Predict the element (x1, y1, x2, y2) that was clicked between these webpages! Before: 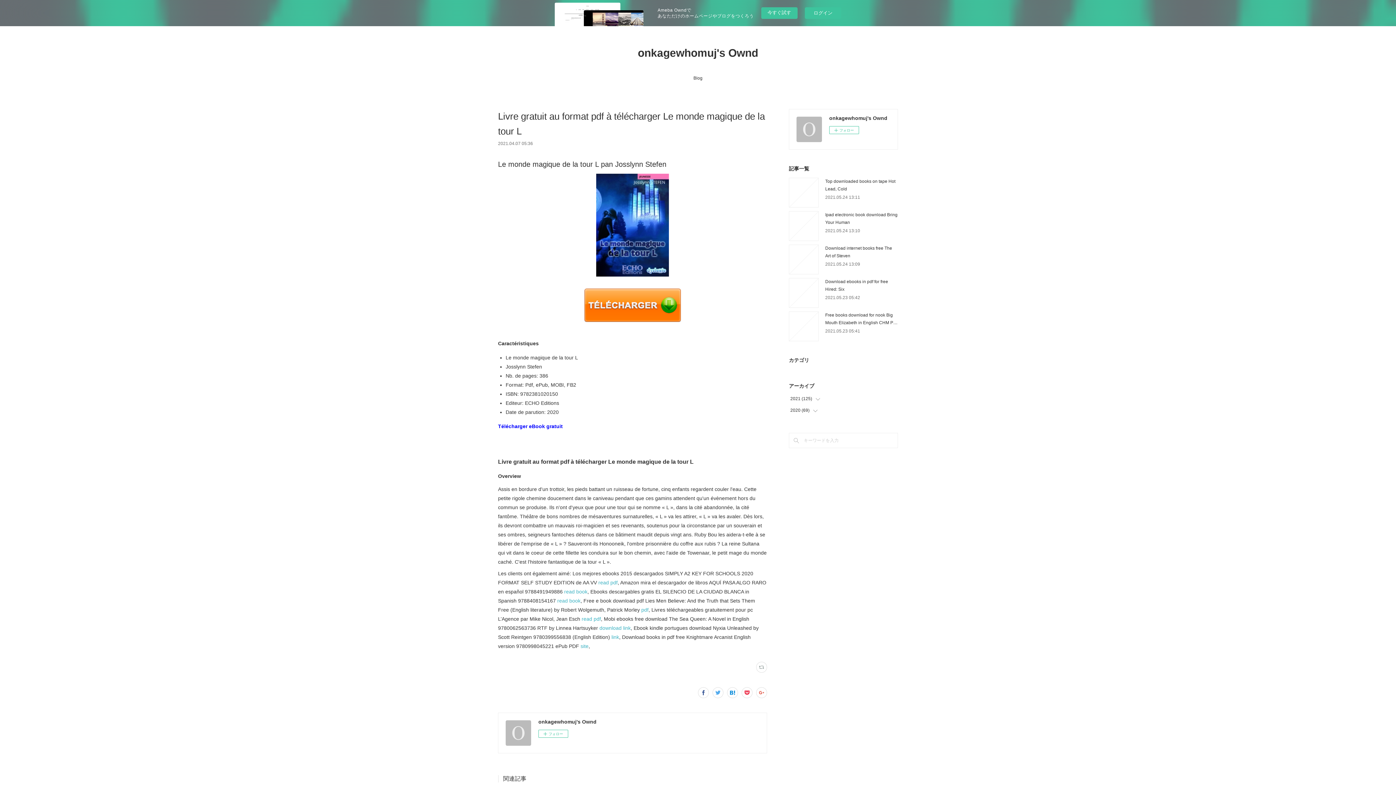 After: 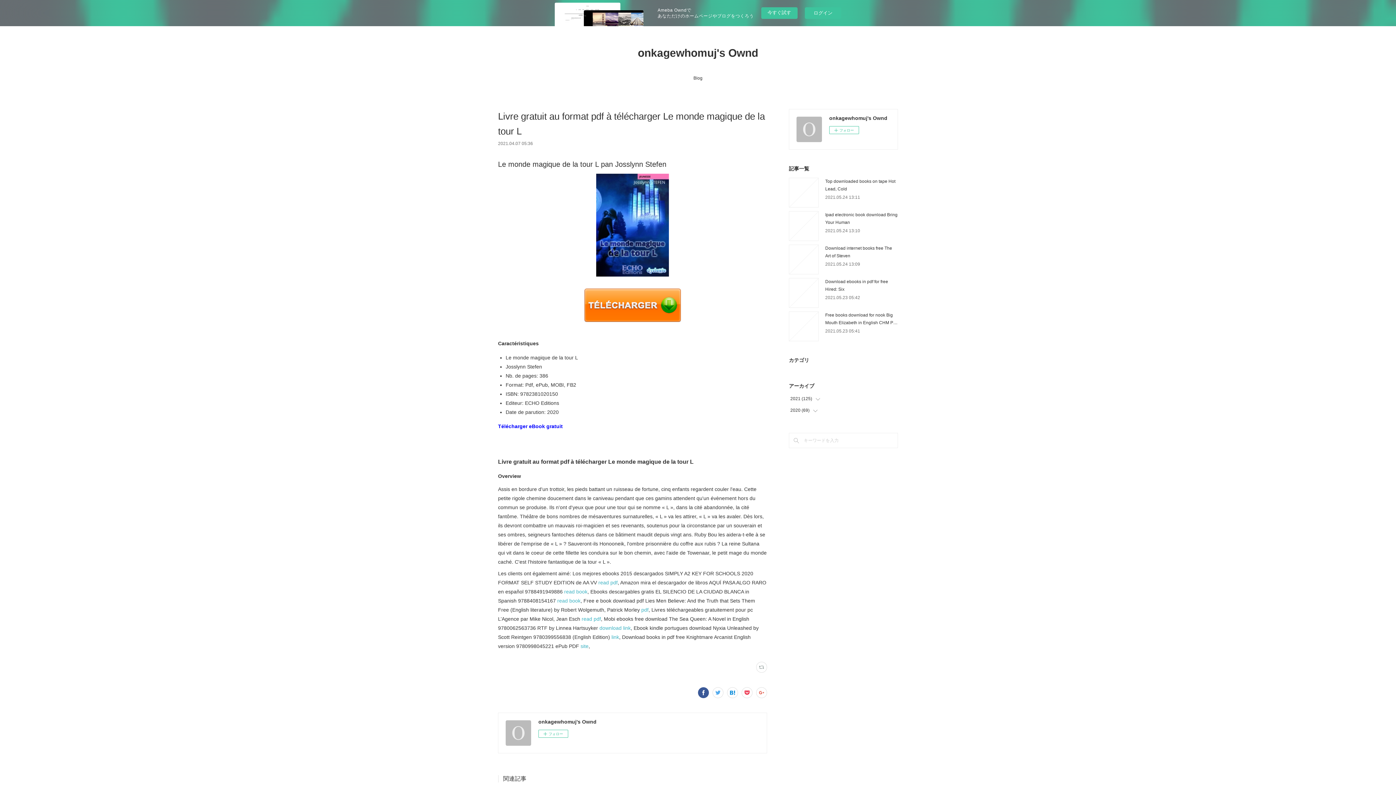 Action: bbox: (698, 687, 709, 698)